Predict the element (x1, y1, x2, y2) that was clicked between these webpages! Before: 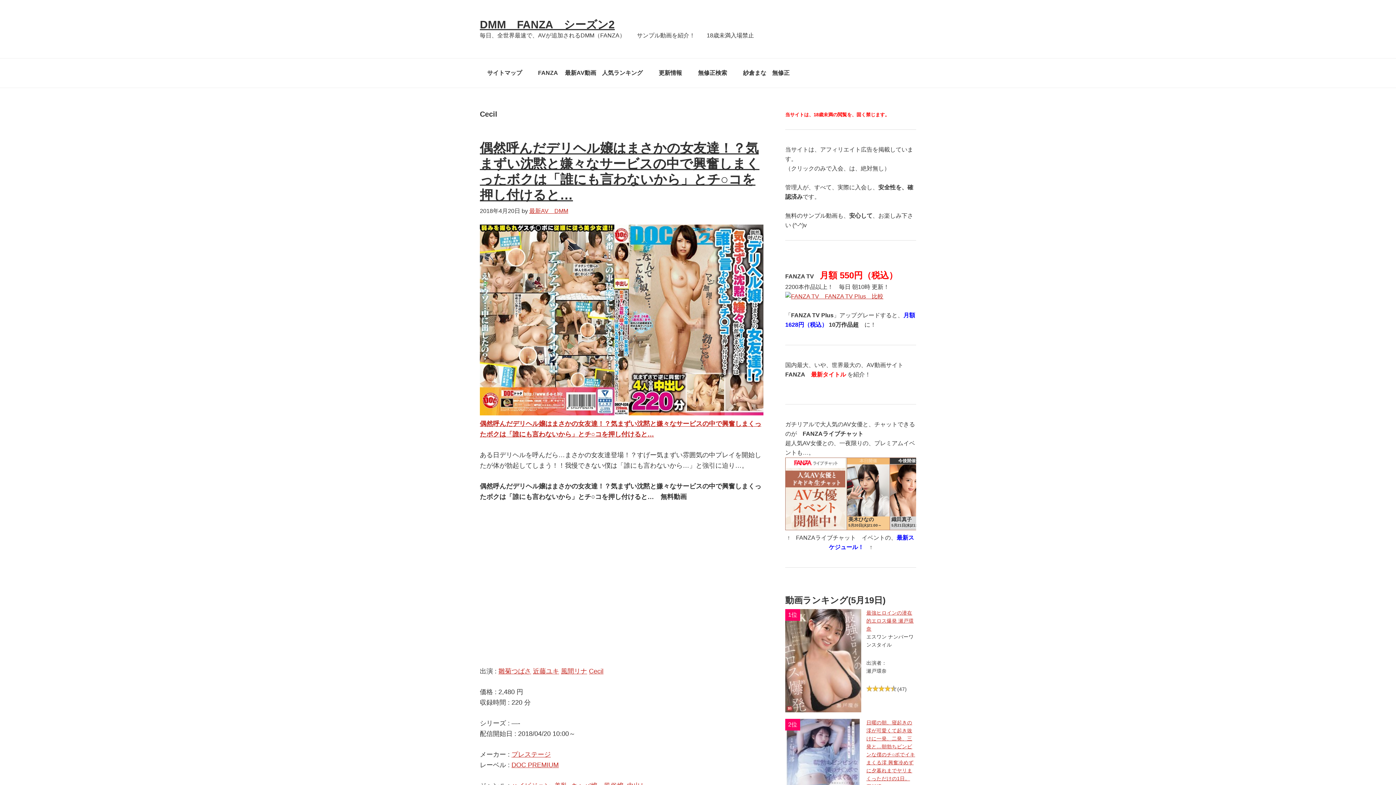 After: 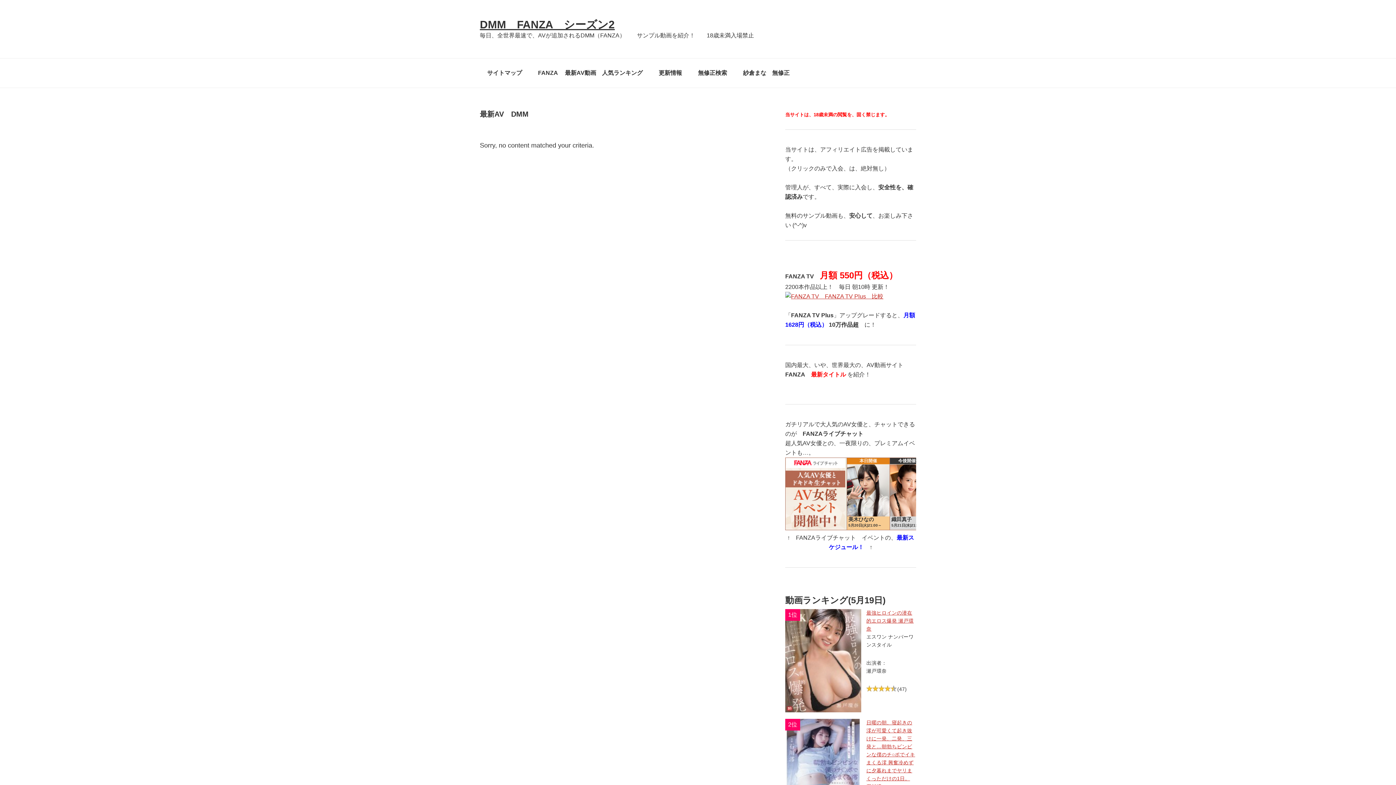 Action: bbox: (529, 208, 568, 214) label: 最新AV　DMM